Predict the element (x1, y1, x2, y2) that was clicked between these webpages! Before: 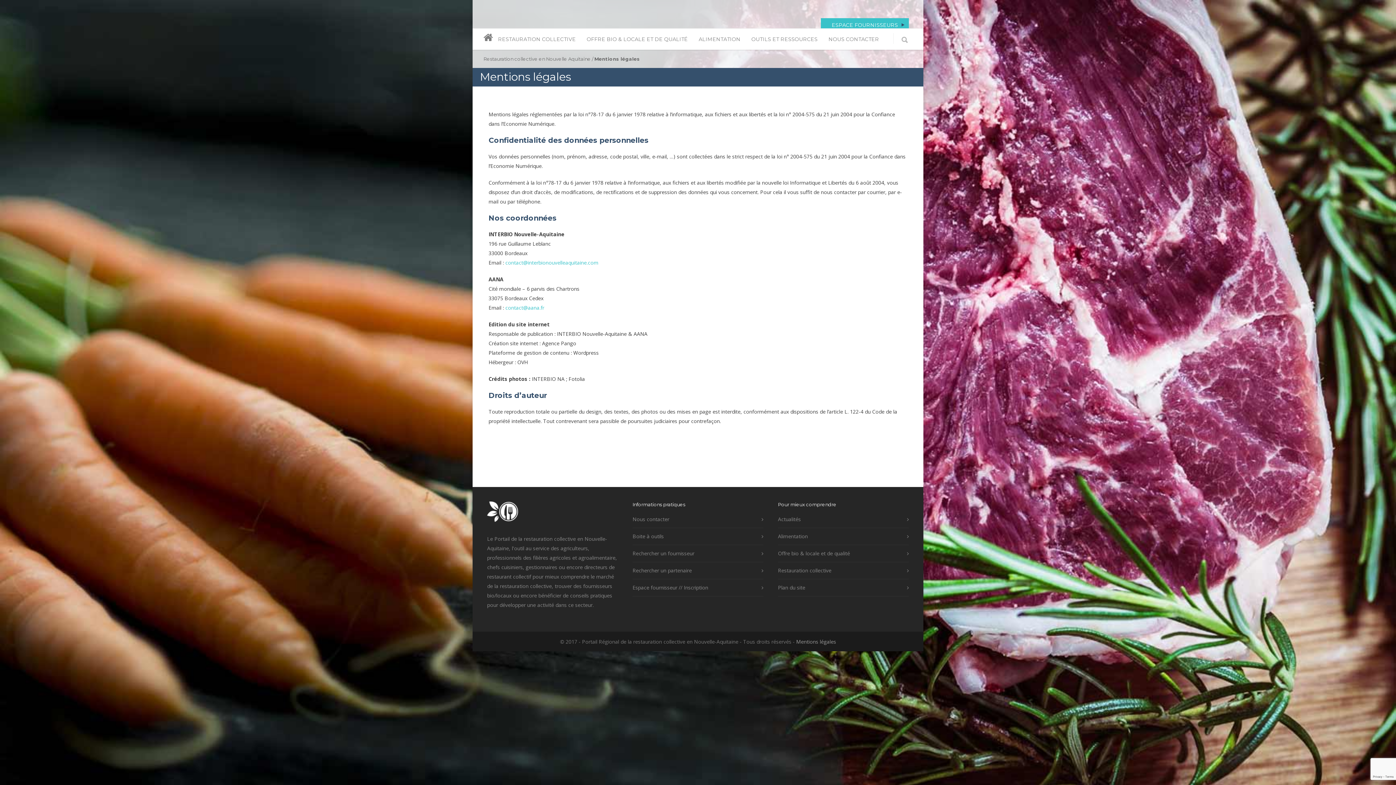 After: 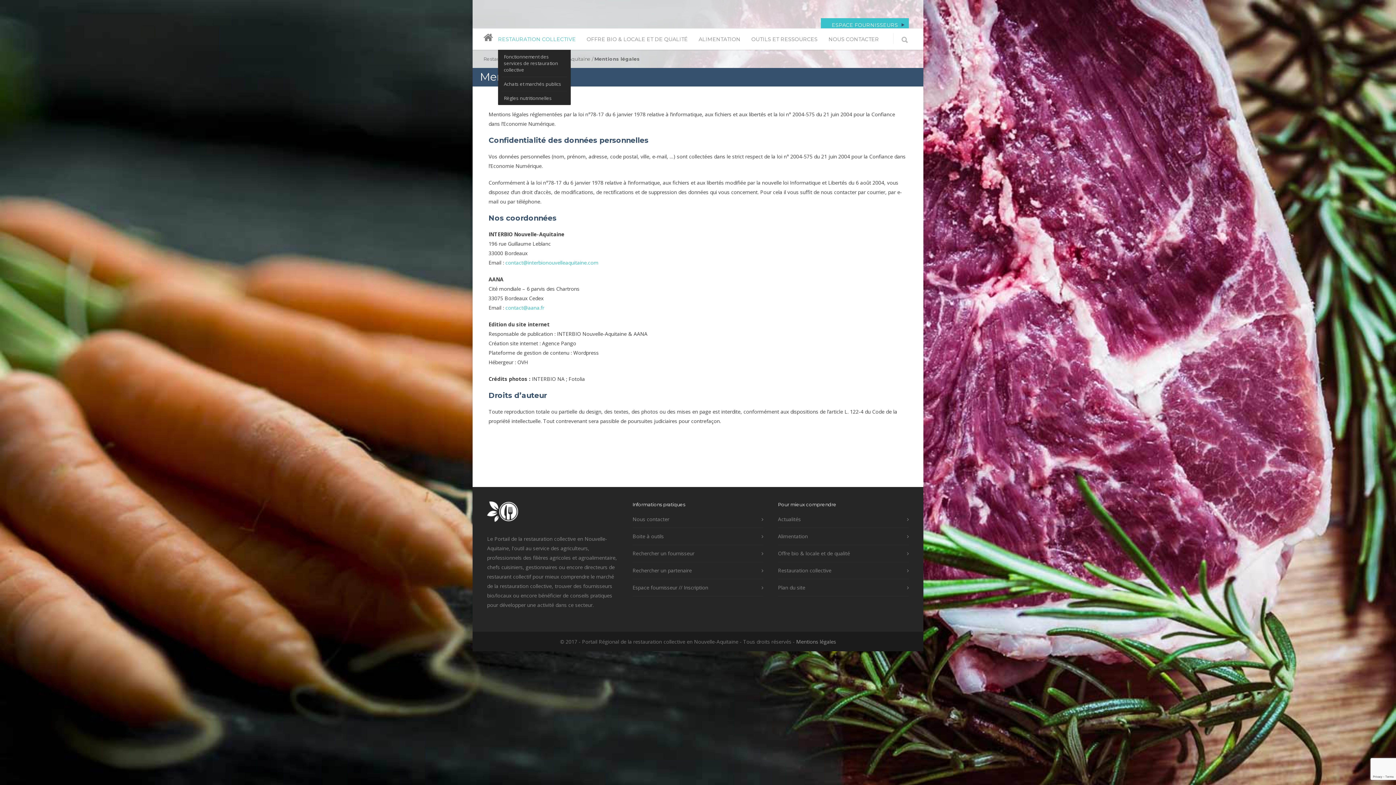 Action: label: RESTAURATION COLLECTIVE bbox: (498, 28, 586, 49)